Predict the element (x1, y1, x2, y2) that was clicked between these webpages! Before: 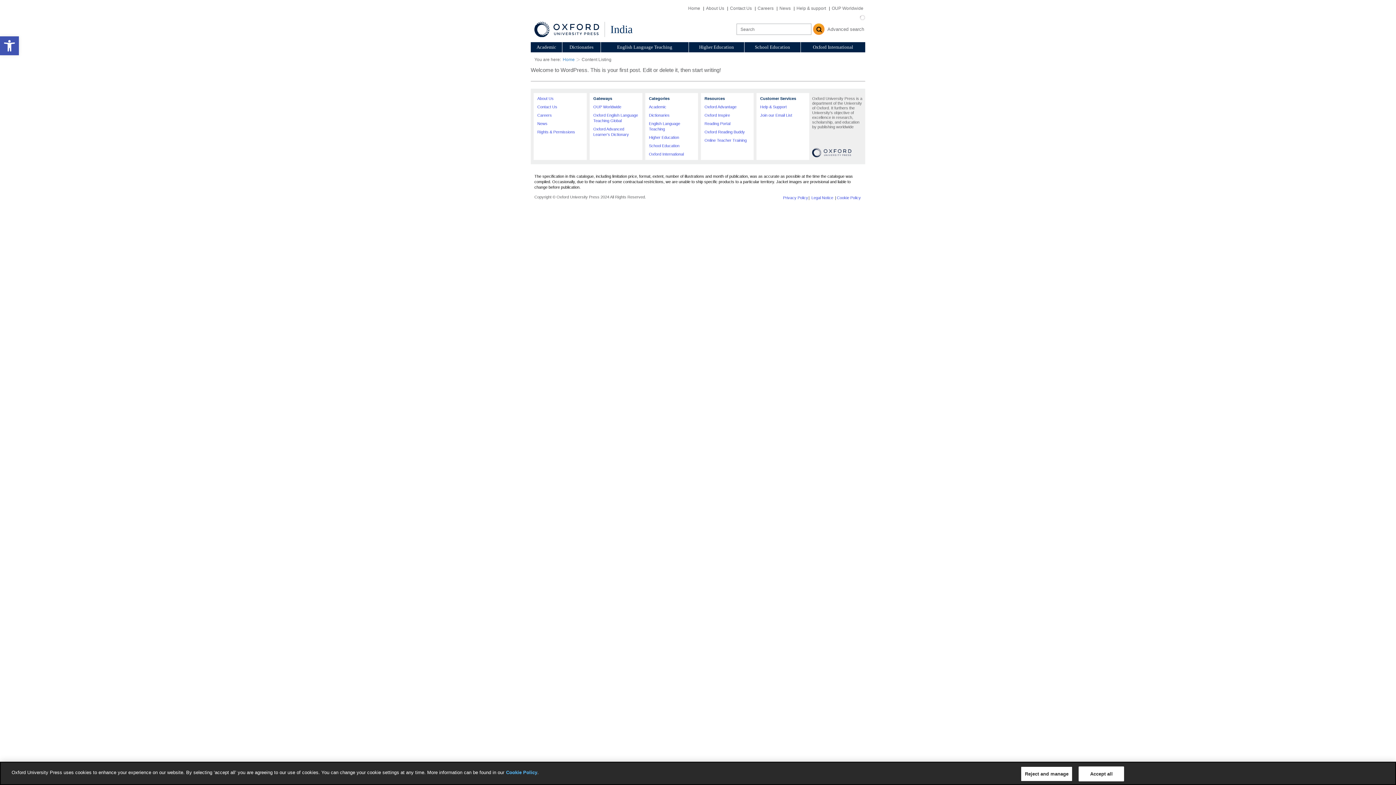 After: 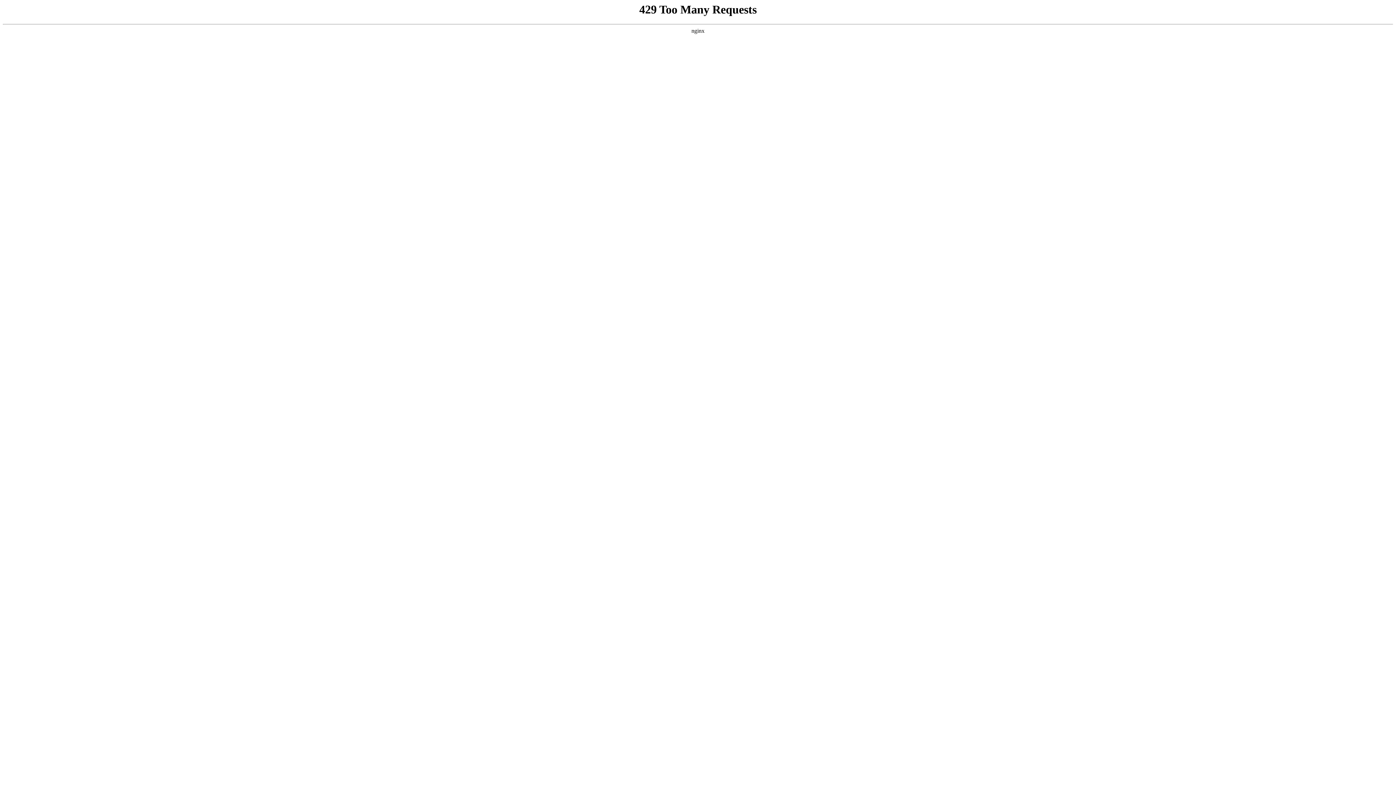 Action: bbox: (649, 135, 679, 139) label: Higher Education